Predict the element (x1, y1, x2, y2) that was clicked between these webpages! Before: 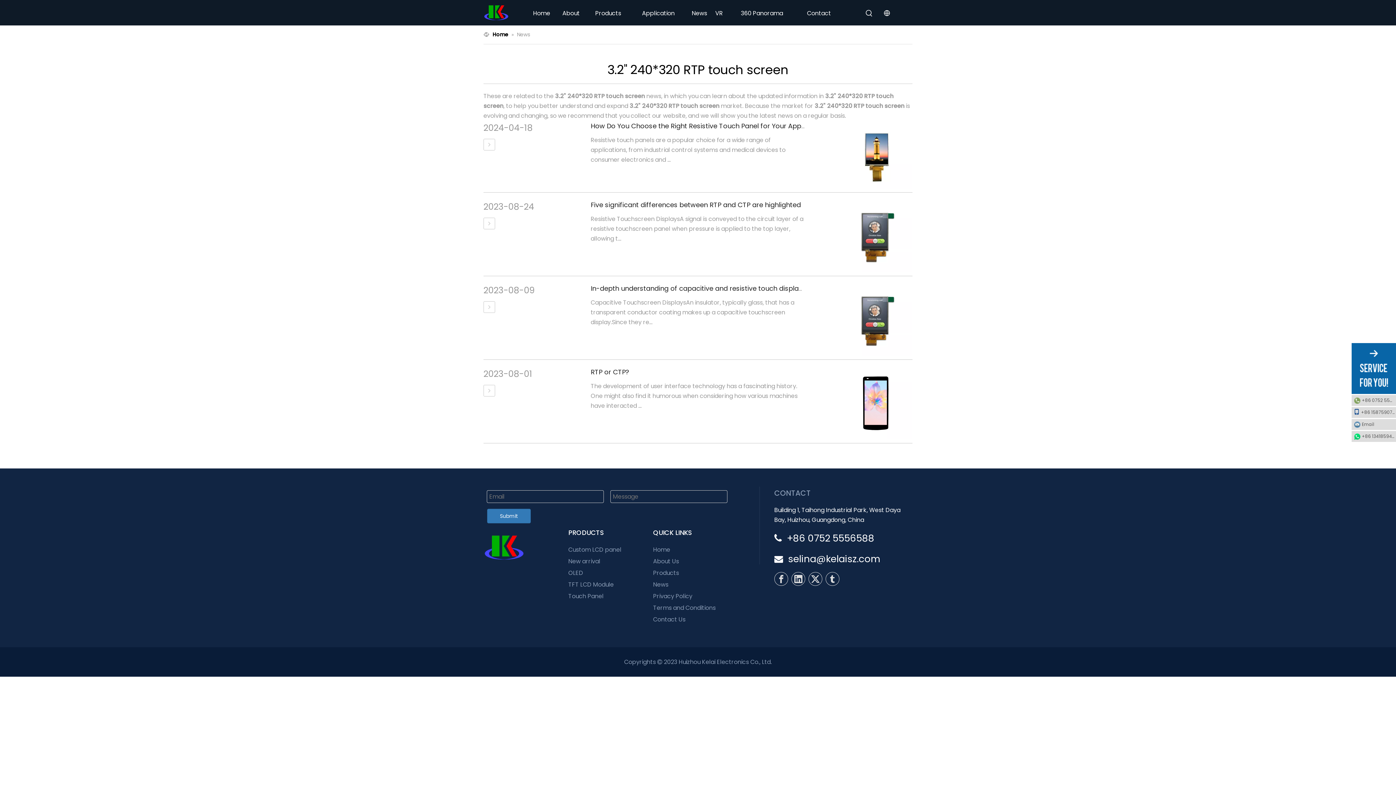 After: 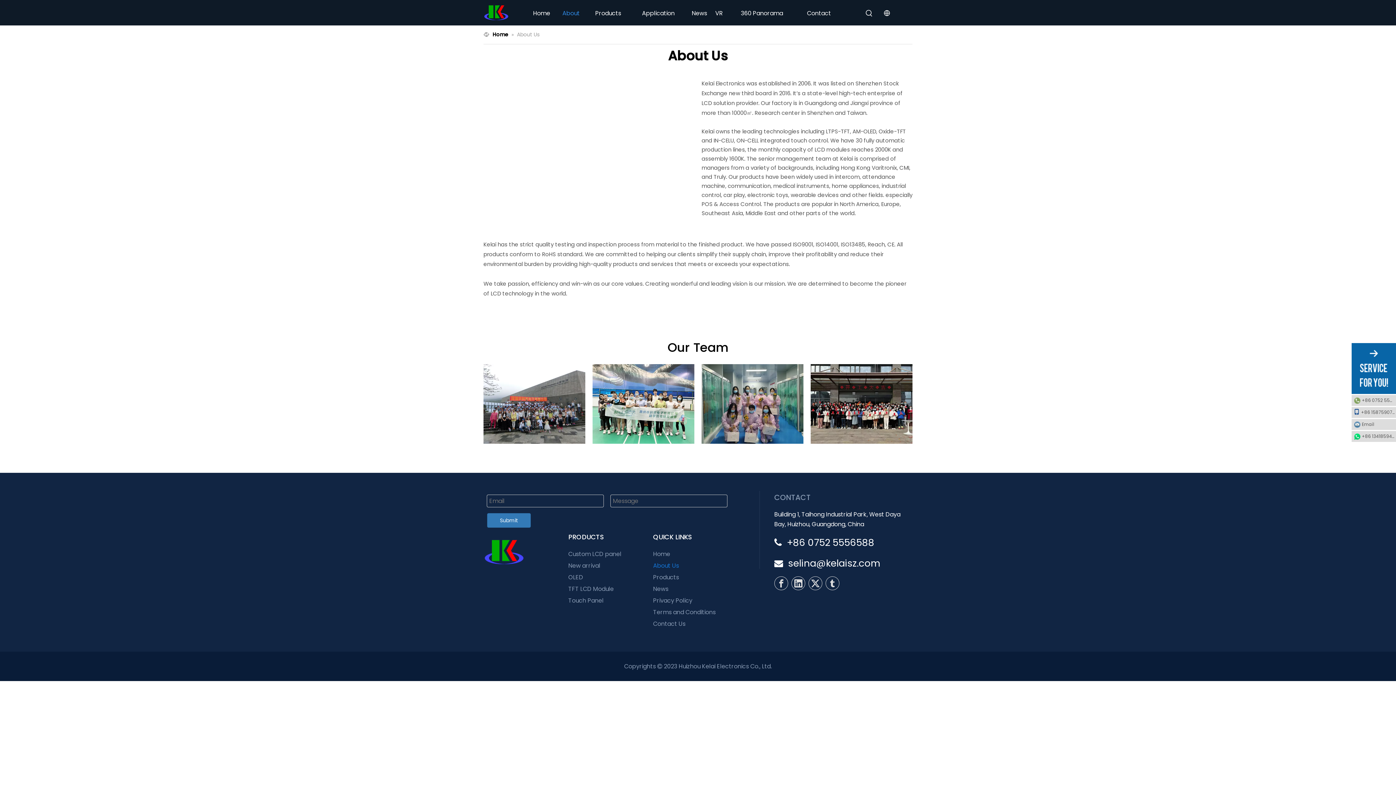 Action: label: About Us bbox: (653, 557, 679, 565)